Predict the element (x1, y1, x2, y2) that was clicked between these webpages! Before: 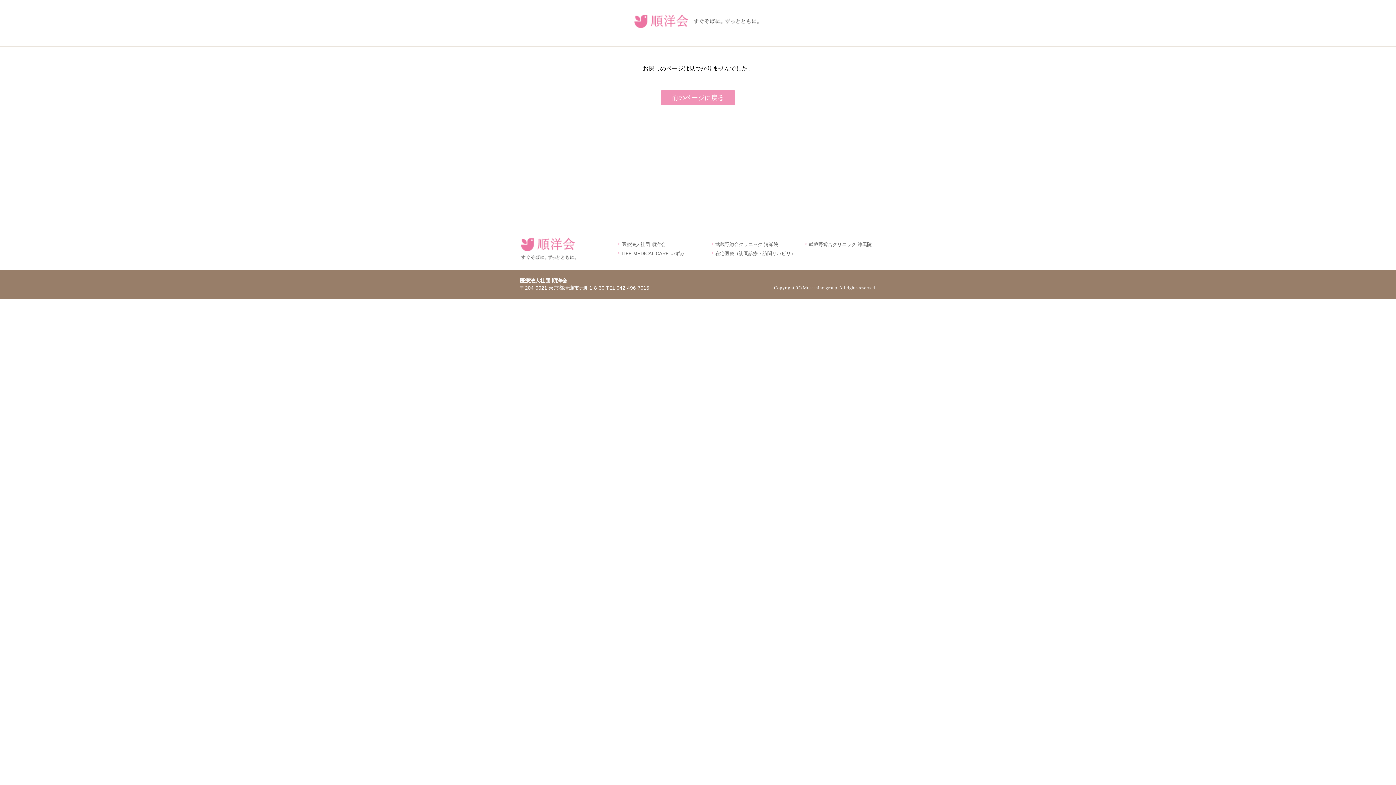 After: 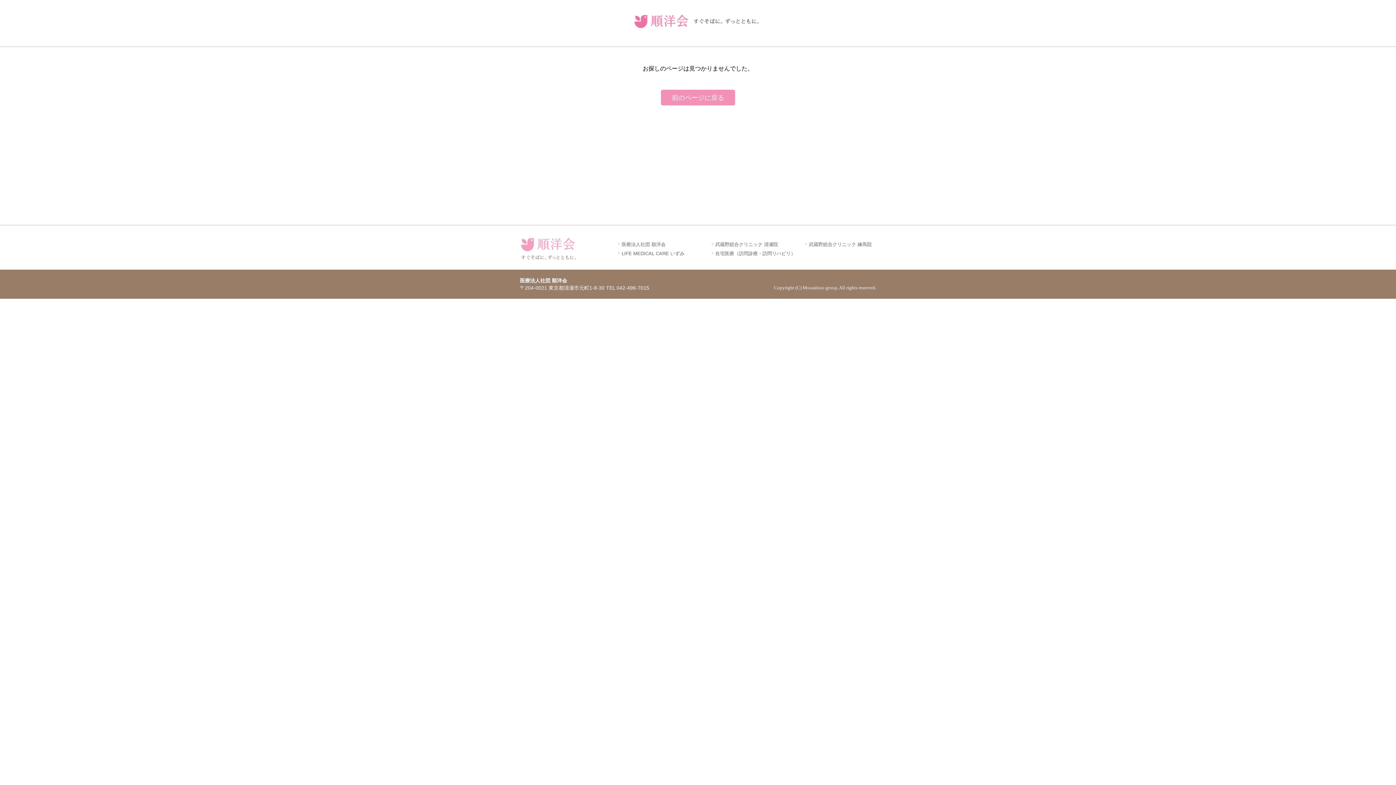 Action: bbox: (520, 244, 576, 249)